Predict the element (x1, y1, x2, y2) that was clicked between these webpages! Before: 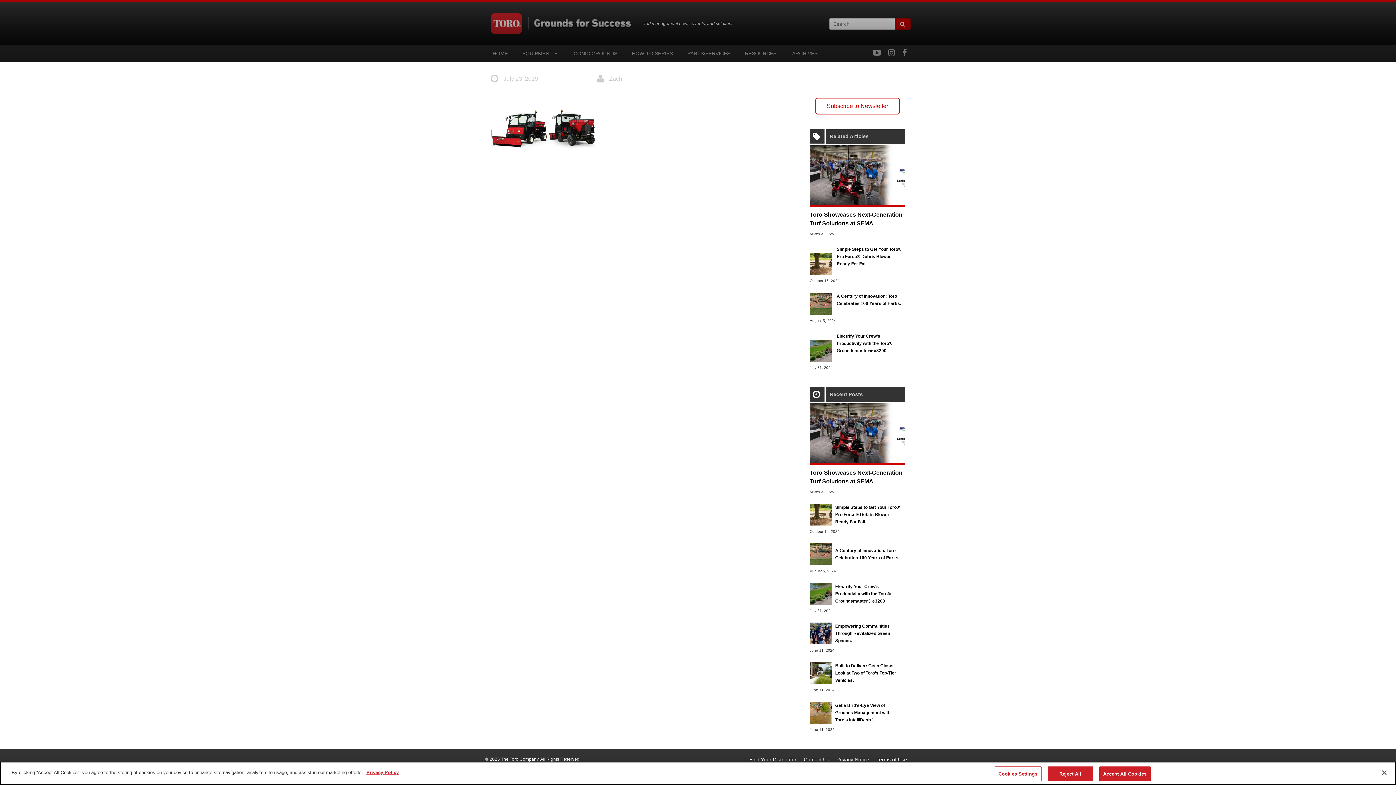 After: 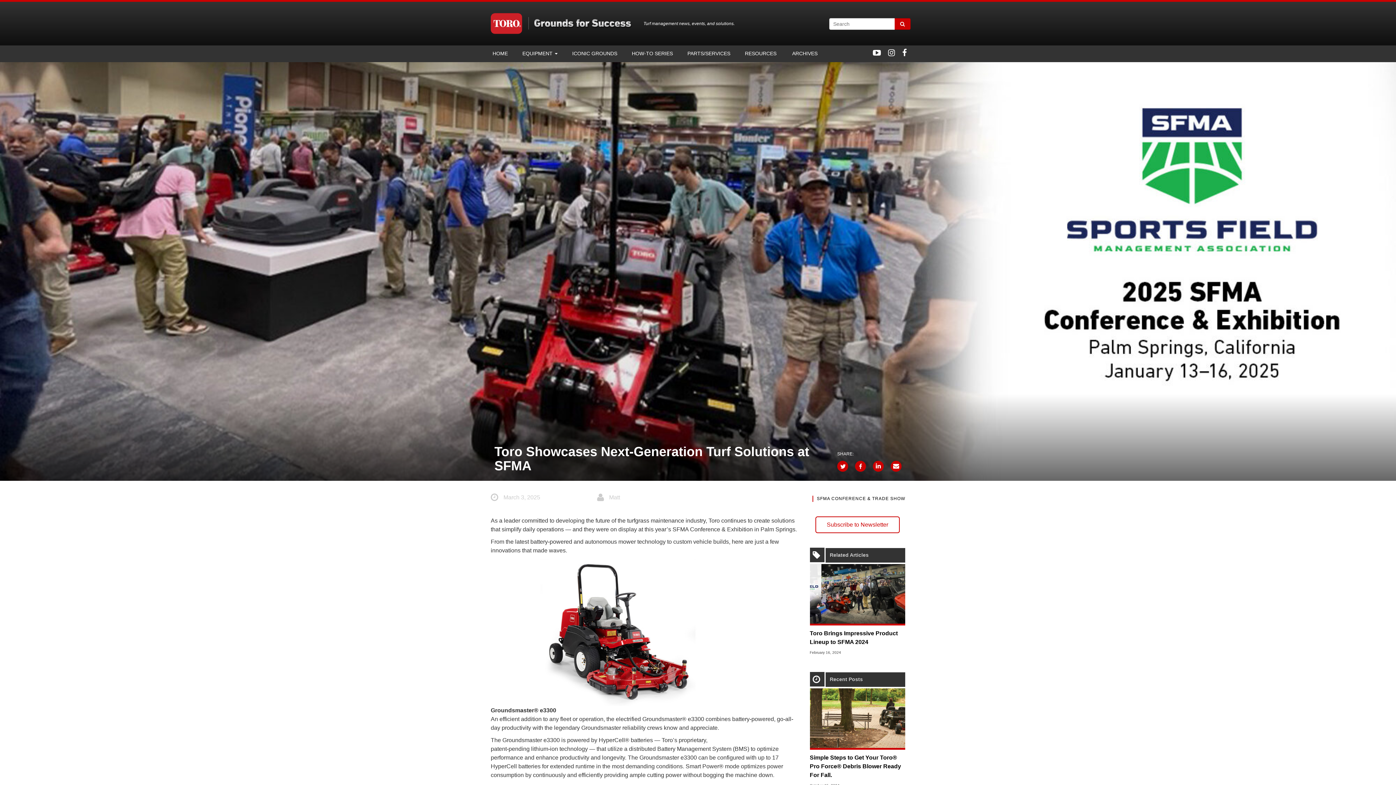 Action: label: Toro Showcases Next-Generation Turf Solutions at SFMA bbox: (810, 210, 905, 228)